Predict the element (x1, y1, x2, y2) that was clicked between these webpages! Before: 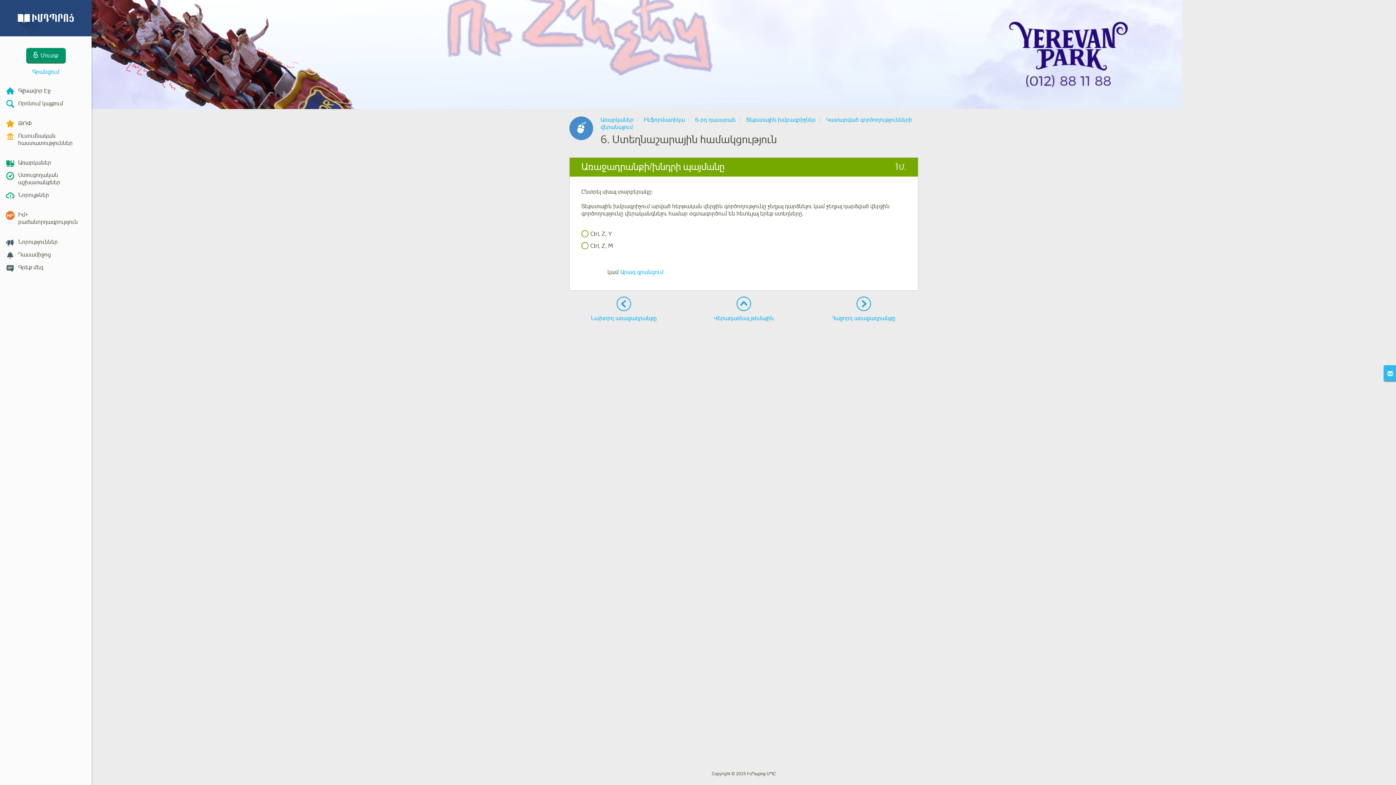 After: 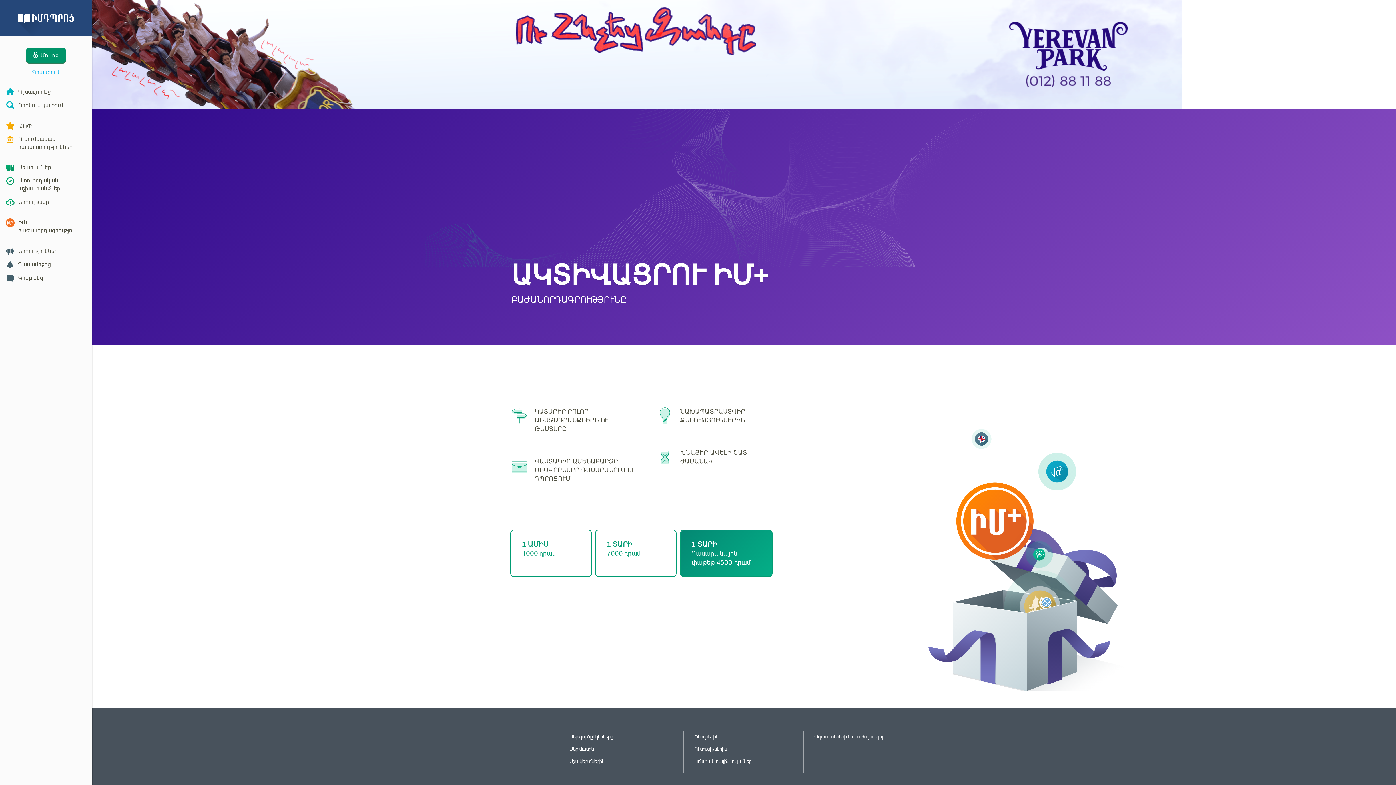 Action: label: Իմ+ բաժանորդագրություն bbox: (0, 208, 91, 228)